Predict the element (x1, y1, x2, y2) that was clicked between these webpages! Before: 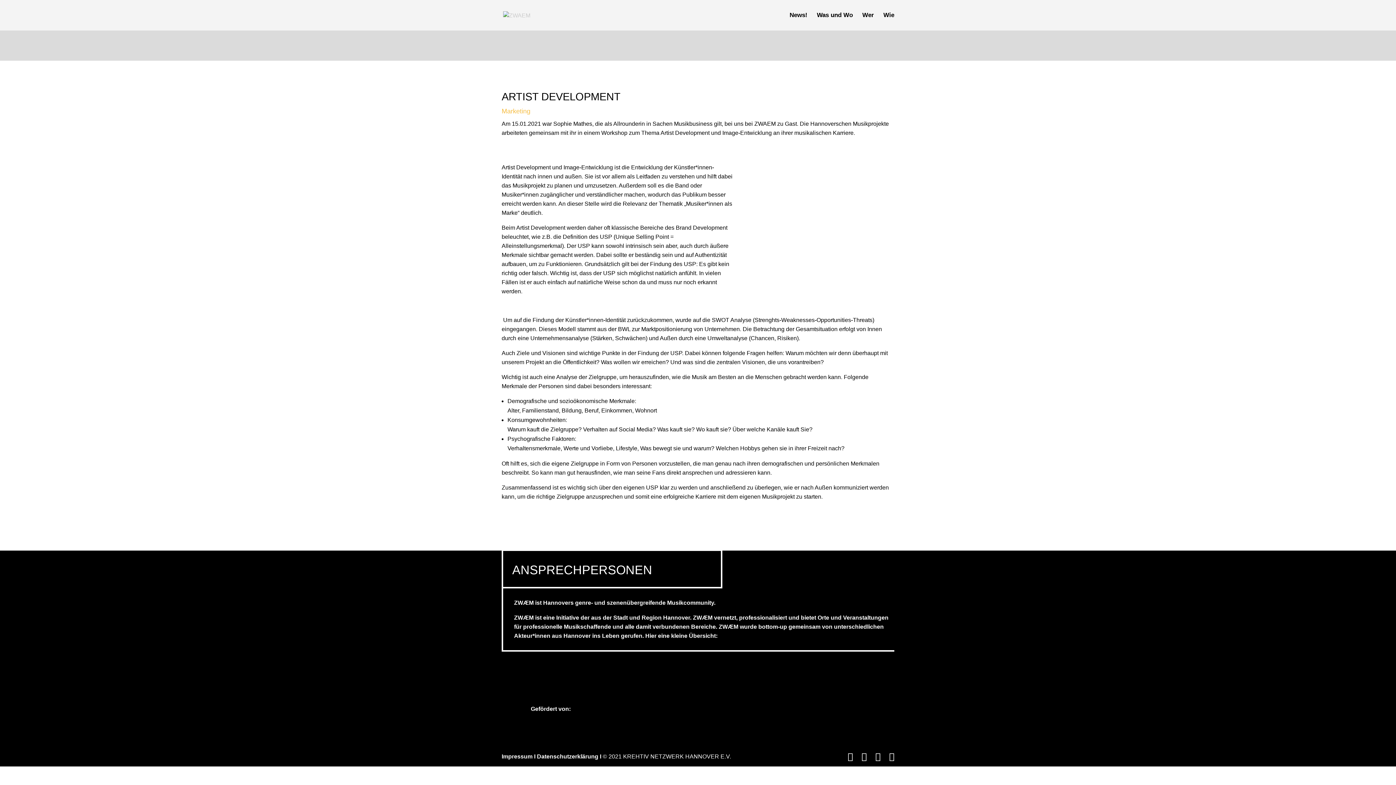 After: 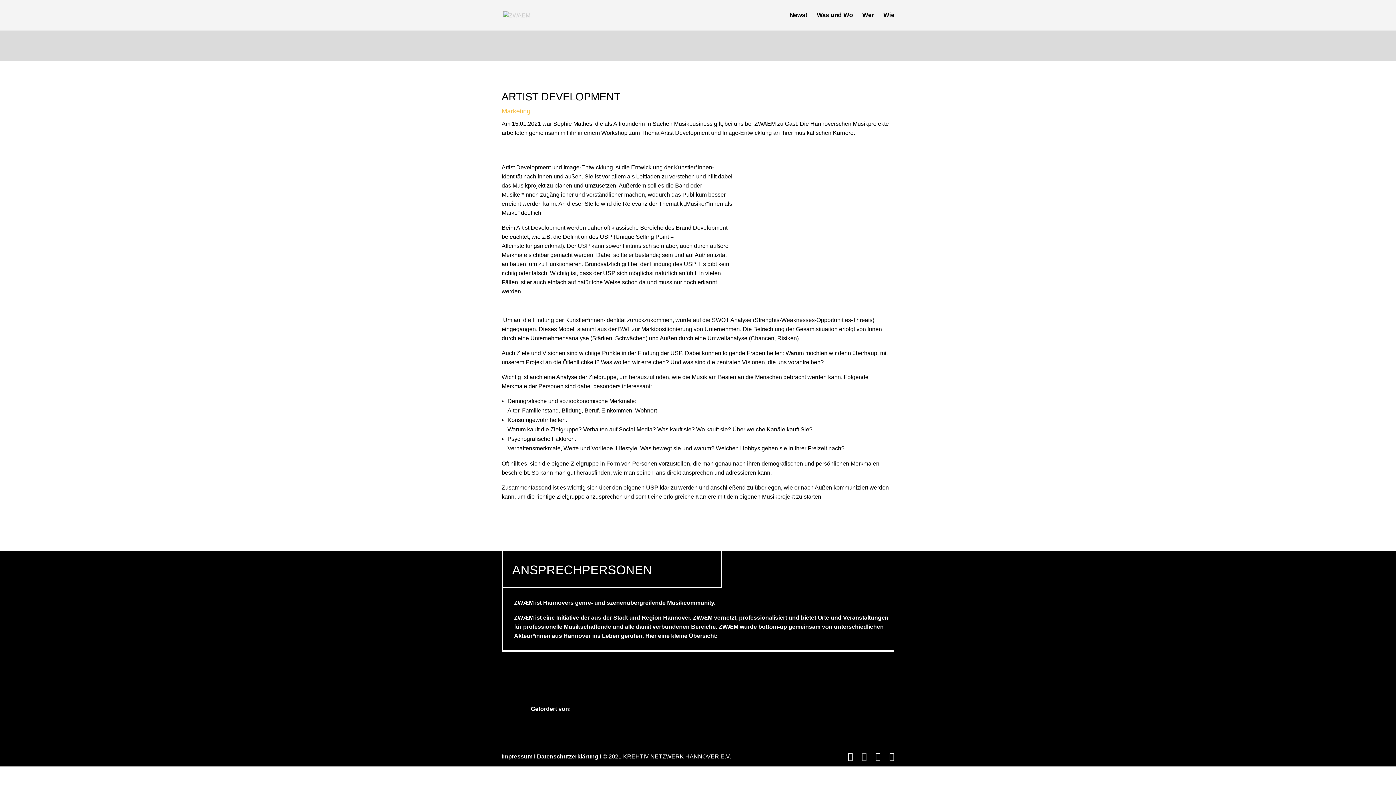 Action: bbox: (861, 752, 866, 761)